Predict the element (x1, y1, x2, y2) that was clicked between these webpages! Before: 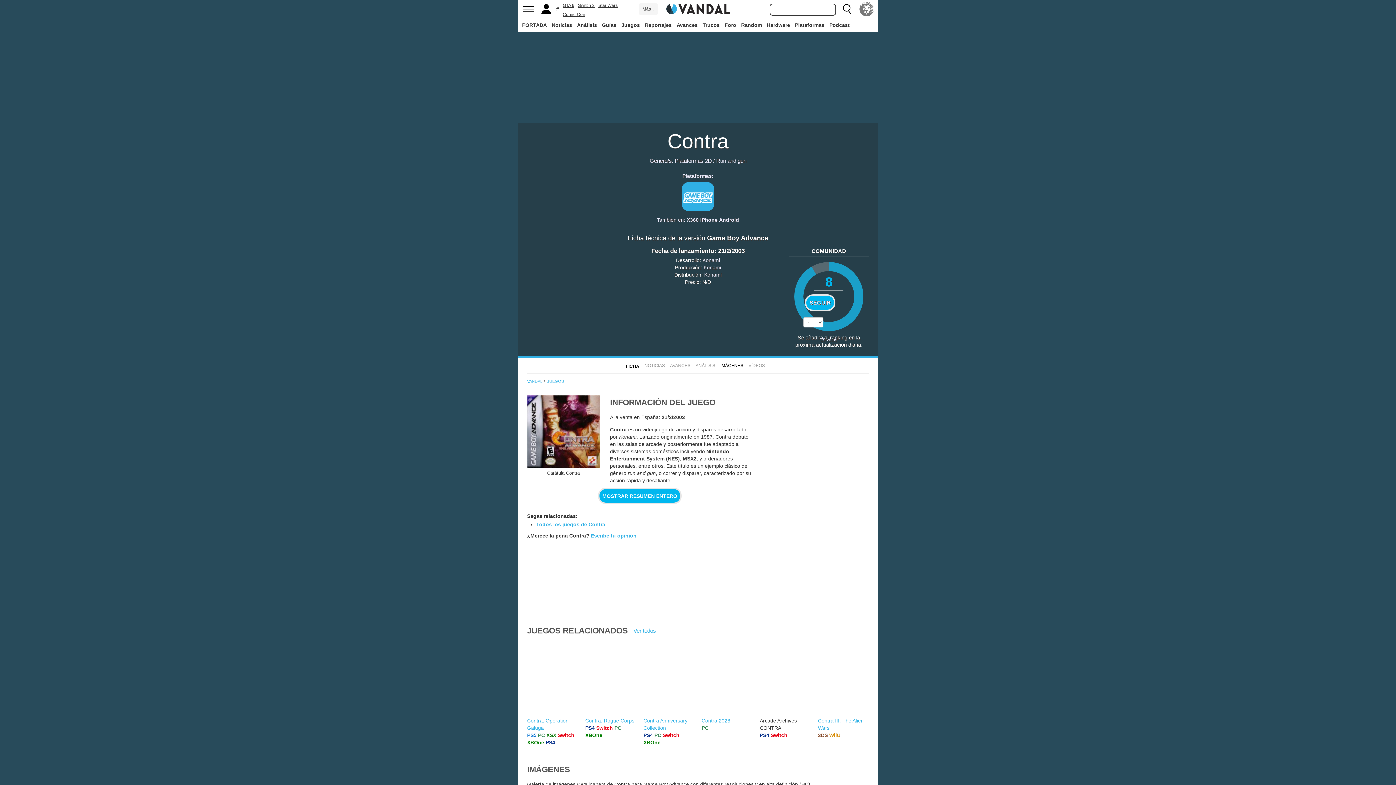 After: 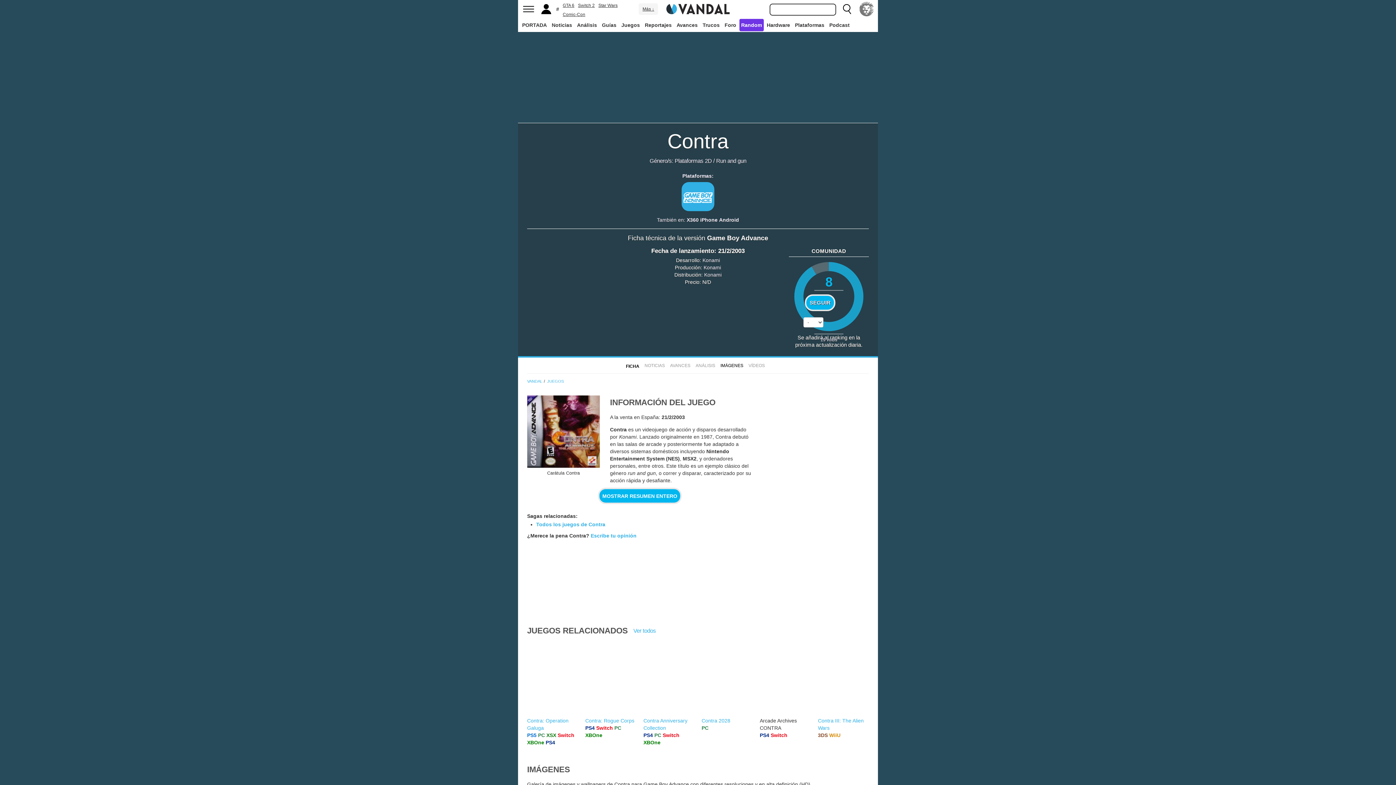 Action: bbox: (739, 18, 763, 31) label: Random